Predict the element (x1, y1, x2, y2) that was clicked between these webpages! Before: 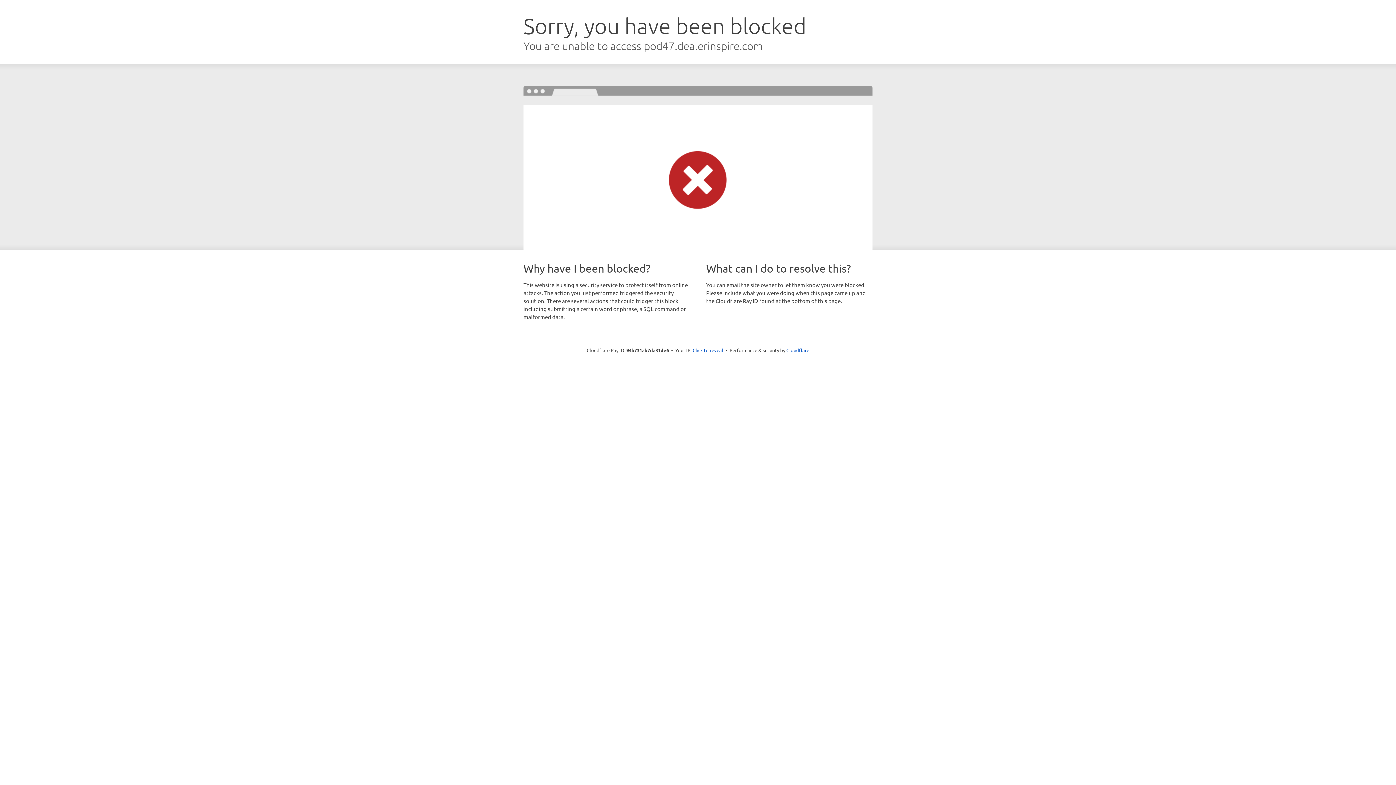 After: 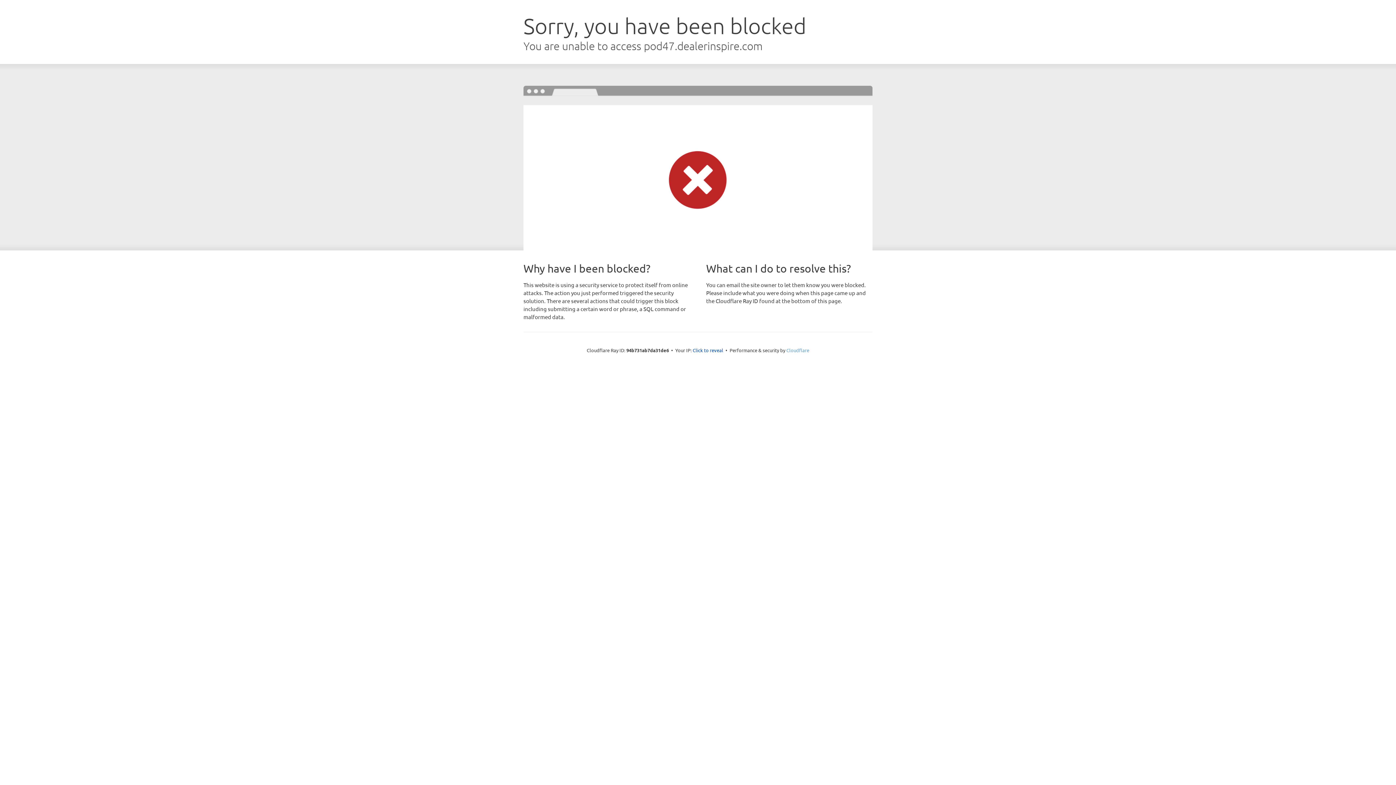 Action: label: Cloudflare bbox: (786, 347, 809, 353)